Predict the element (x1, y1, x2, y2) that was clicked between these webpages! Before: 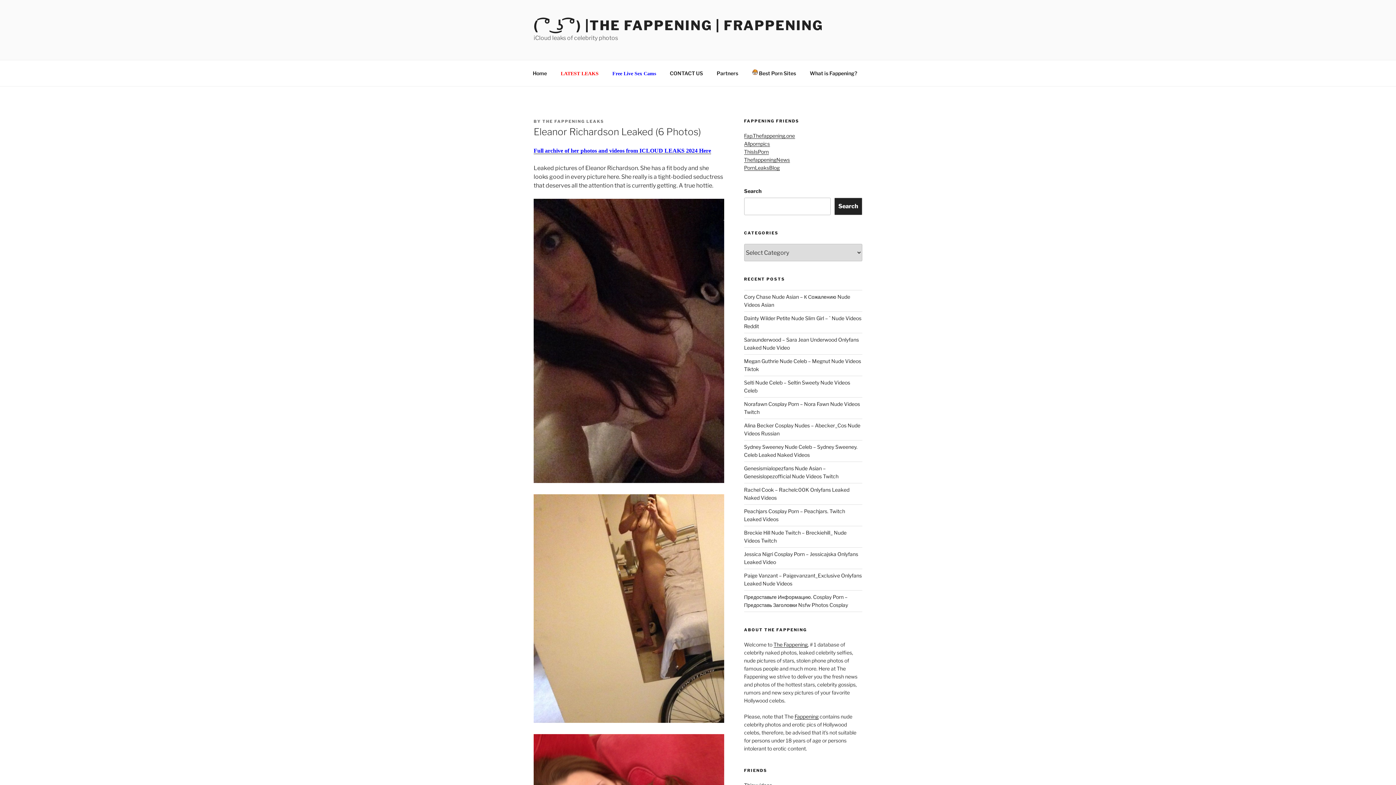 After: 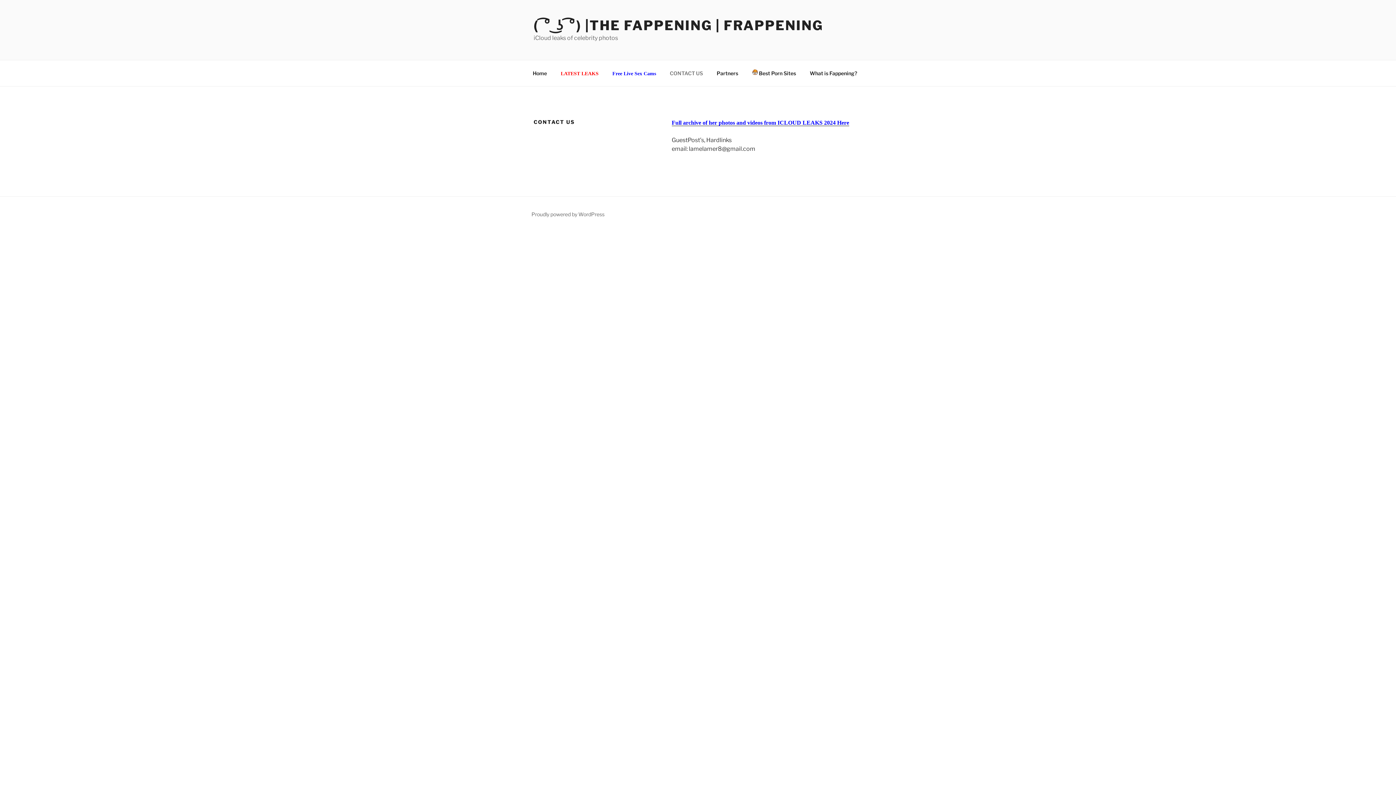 Action: label: CONTACT US bbox: (663, 64, 709, 82)